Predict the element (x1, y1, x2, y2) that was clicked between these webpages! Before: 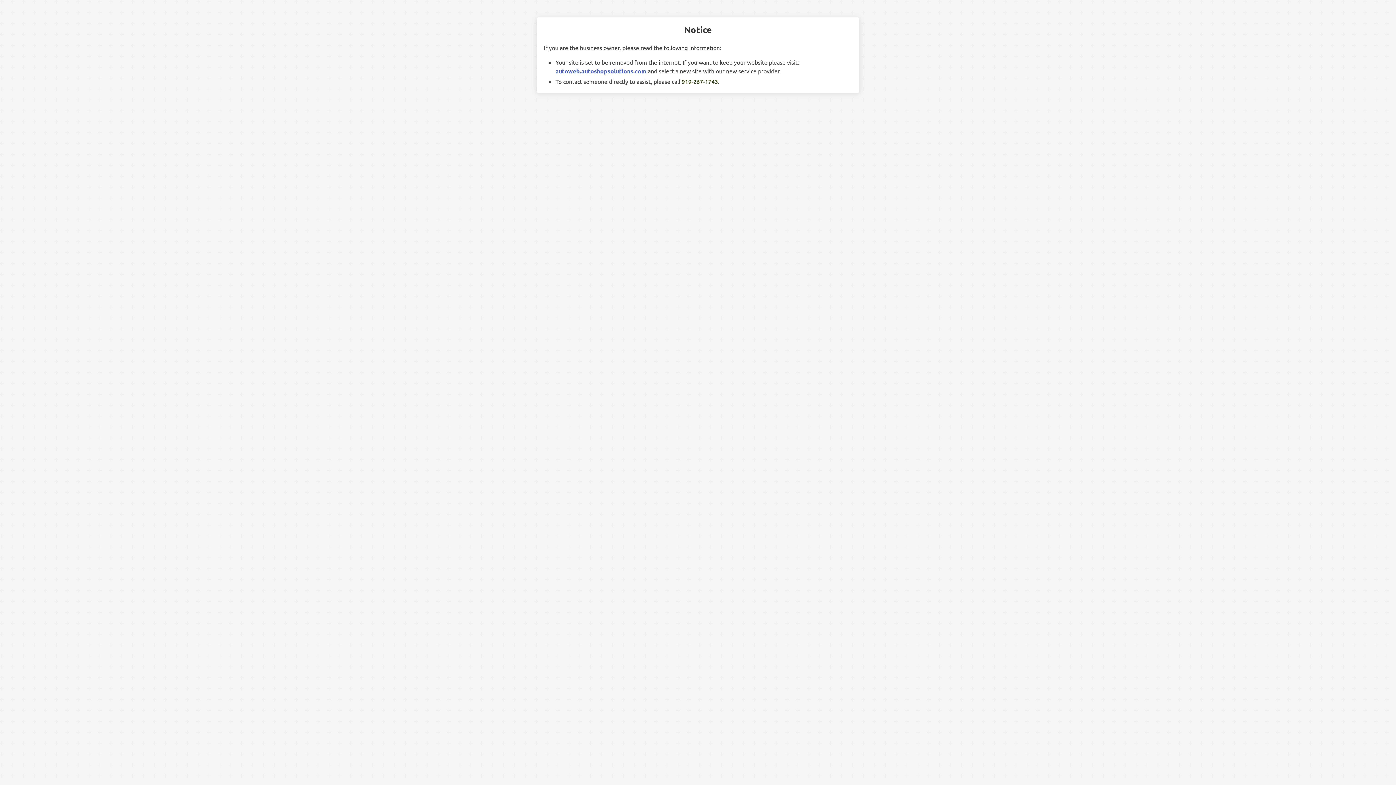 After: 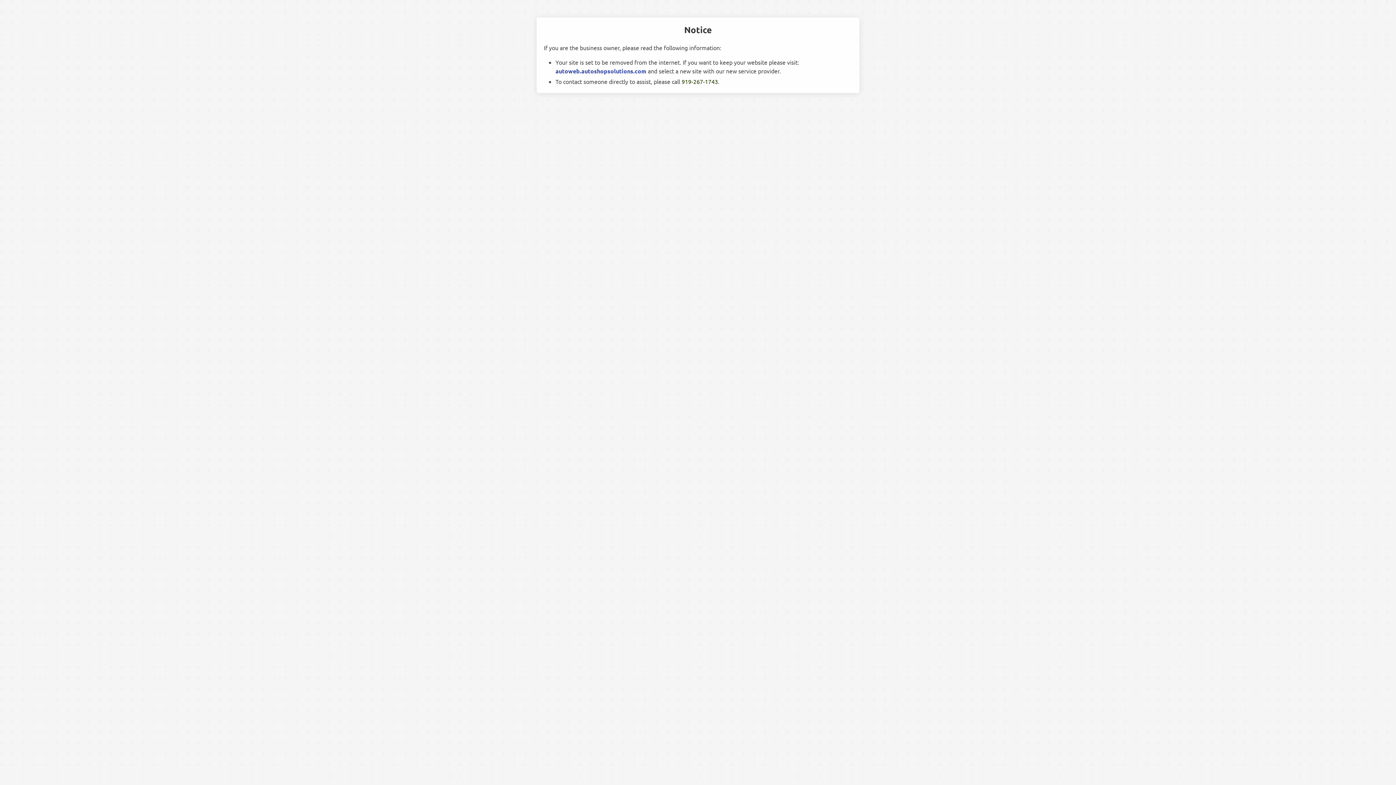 Action: bbox: (555, 67, 646, 74) label: autoweb.autoshopsolutions.com